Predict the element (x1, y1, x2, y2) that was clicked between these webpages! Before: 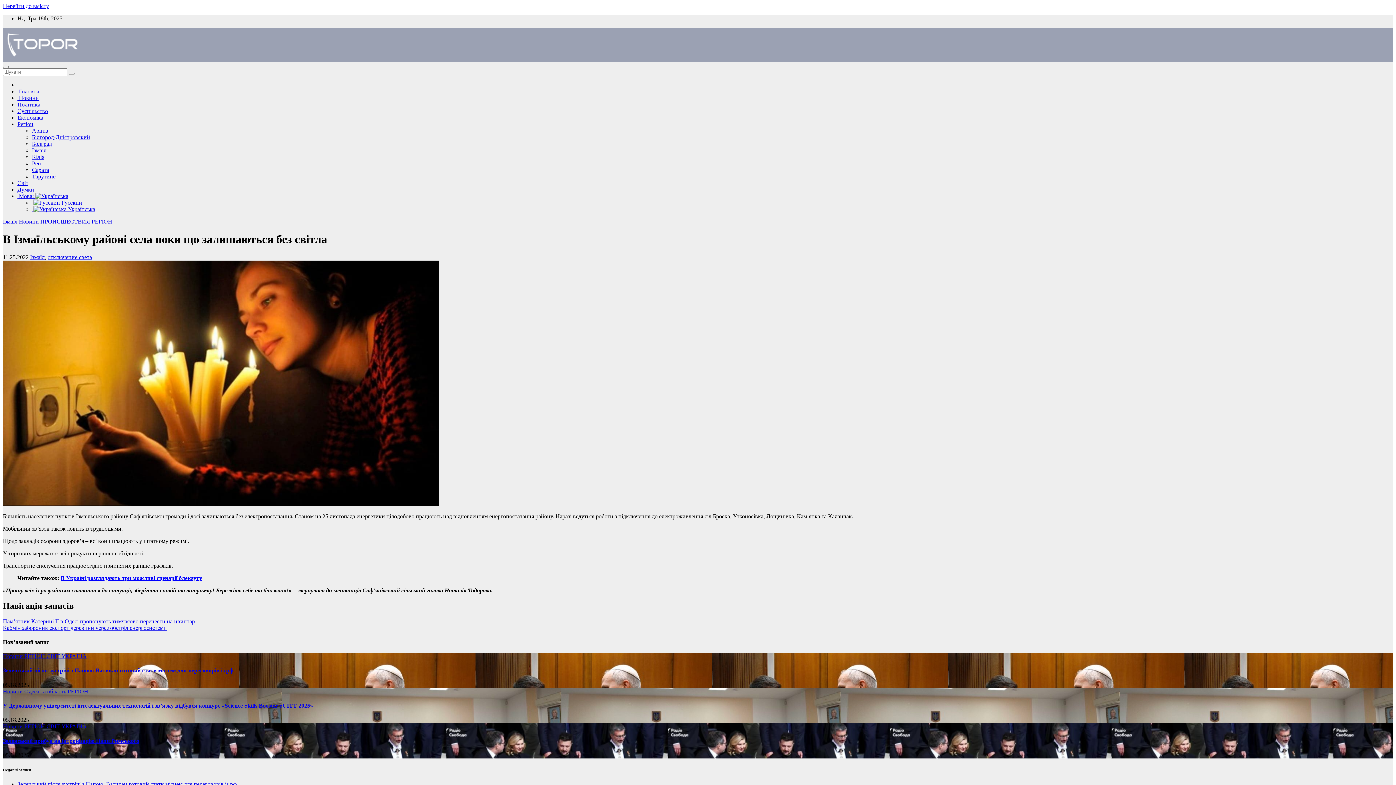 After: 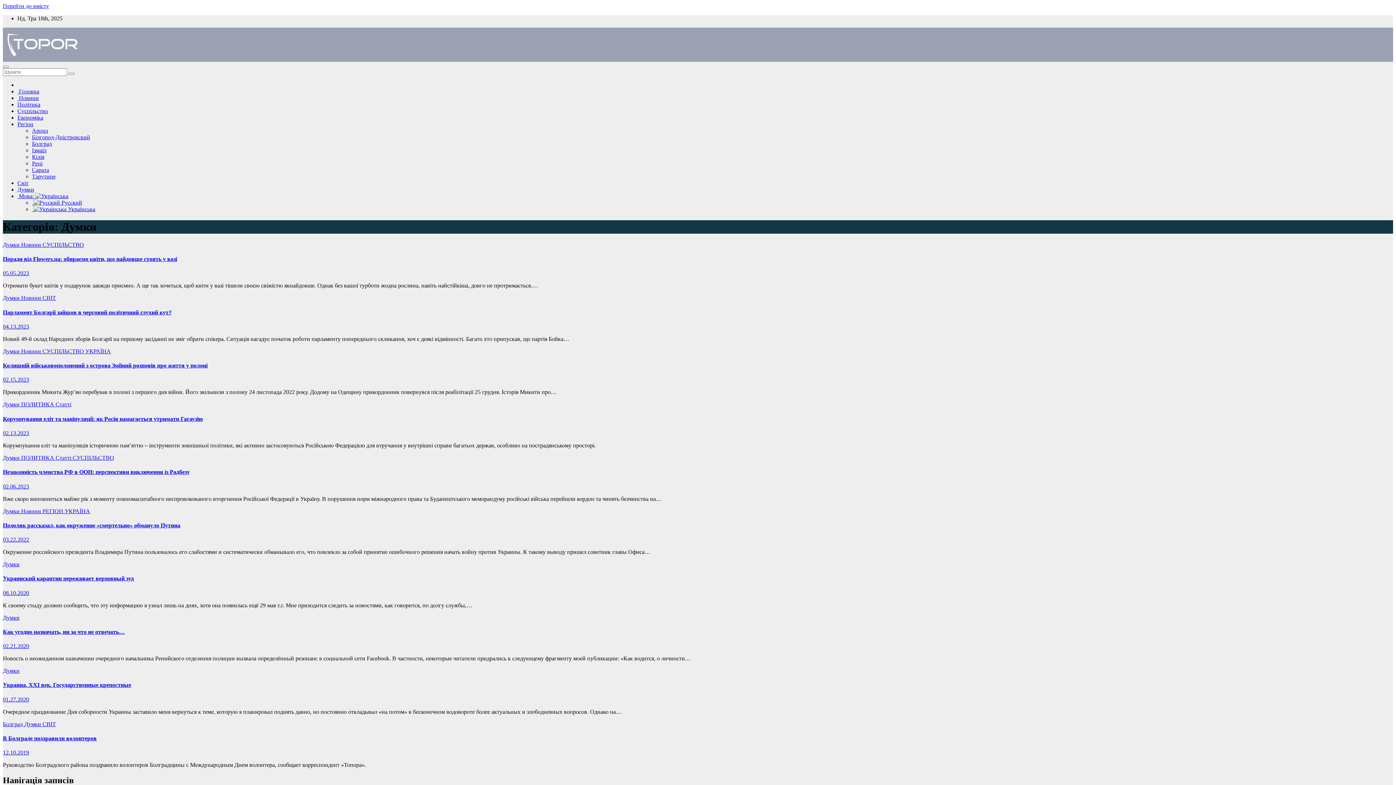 Action: label: Думки bbox: (17, 186, 34, 192)